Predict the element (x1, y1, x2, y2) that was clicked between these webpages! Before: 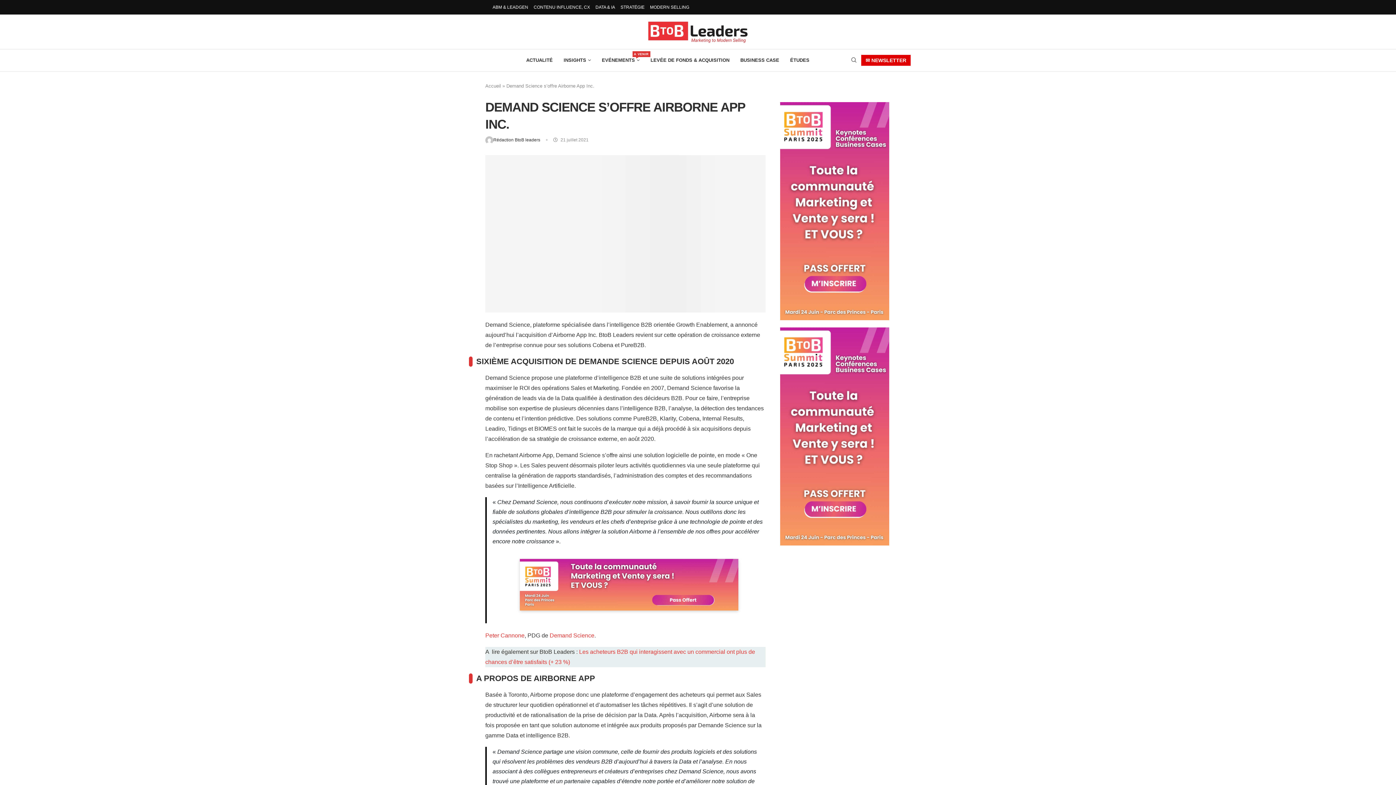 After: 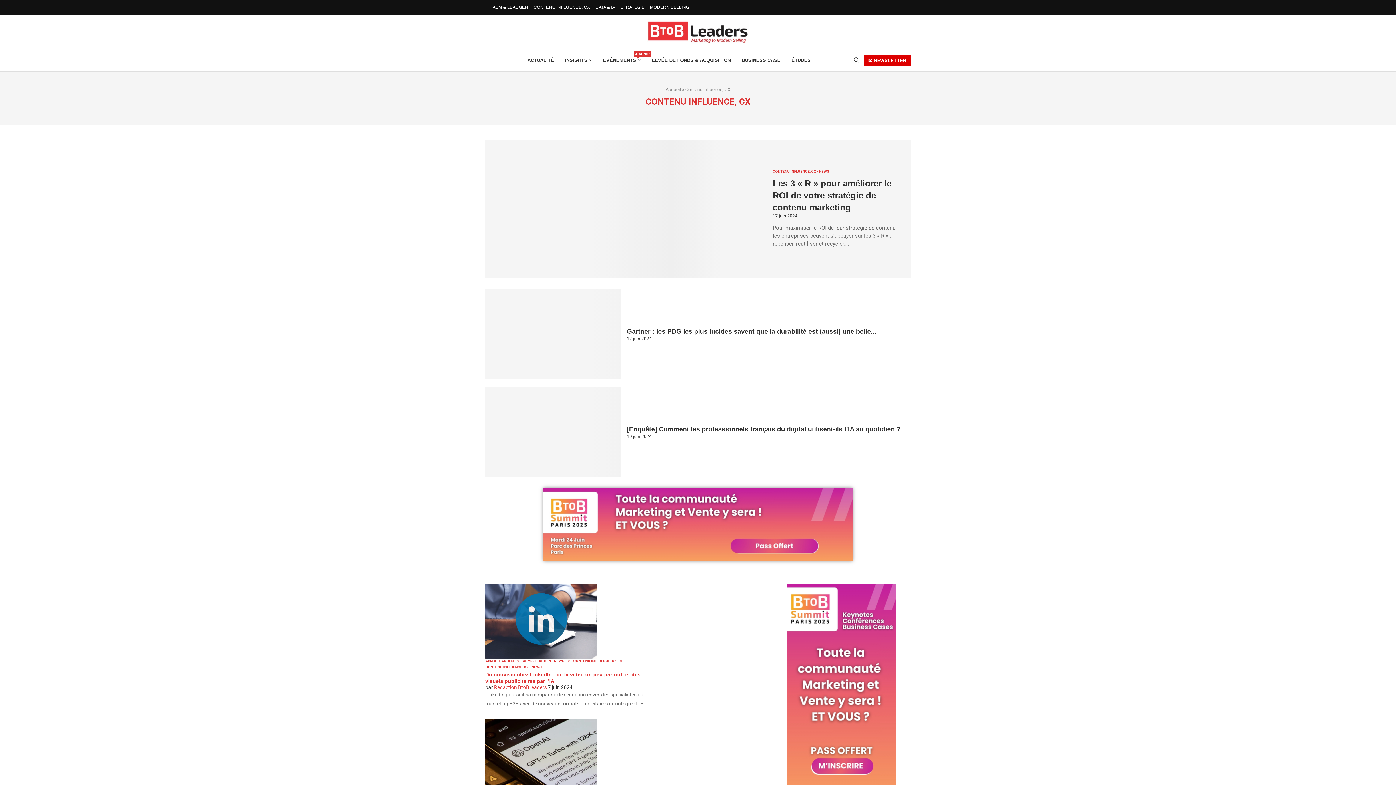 Action: bbox: (533, 1, 590, 12) label: CONTENU INFLUENCE, CX